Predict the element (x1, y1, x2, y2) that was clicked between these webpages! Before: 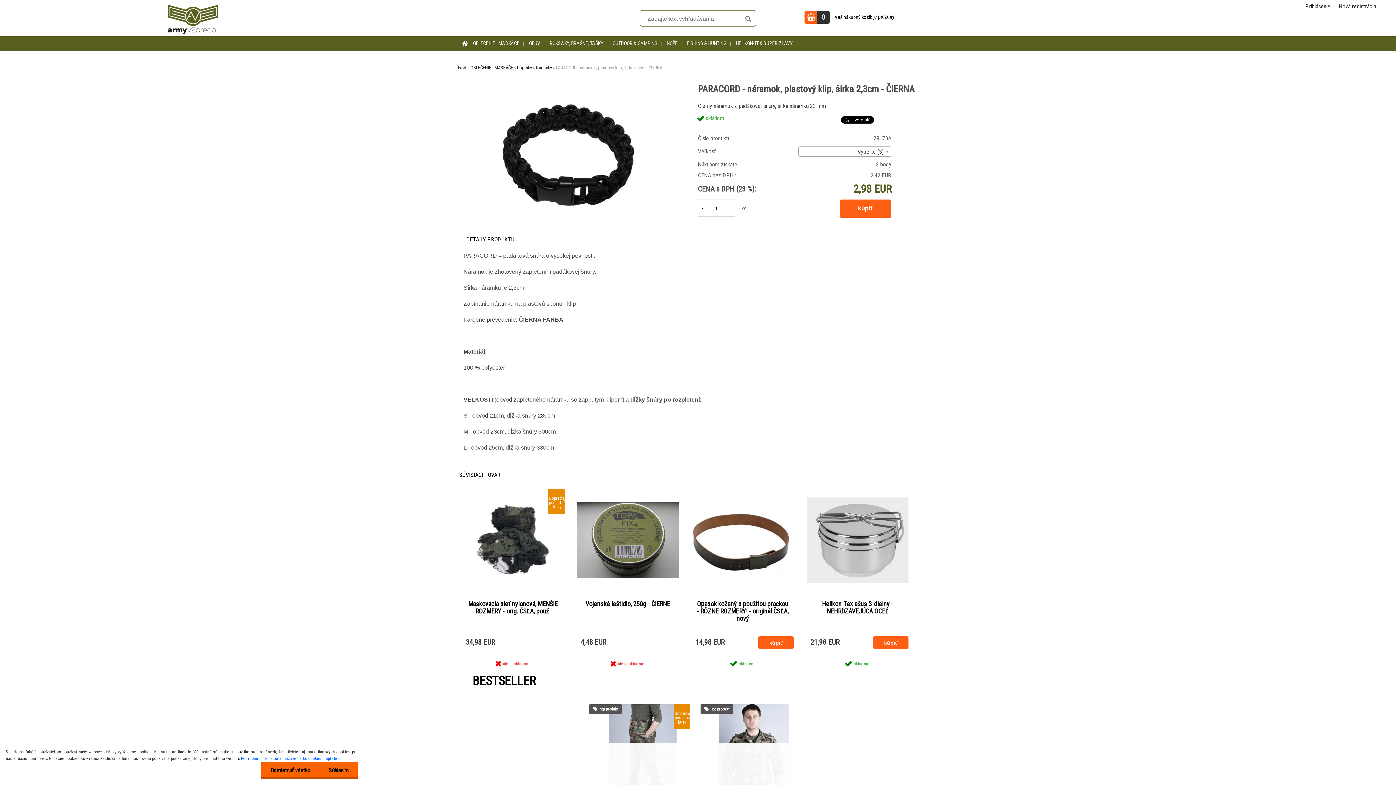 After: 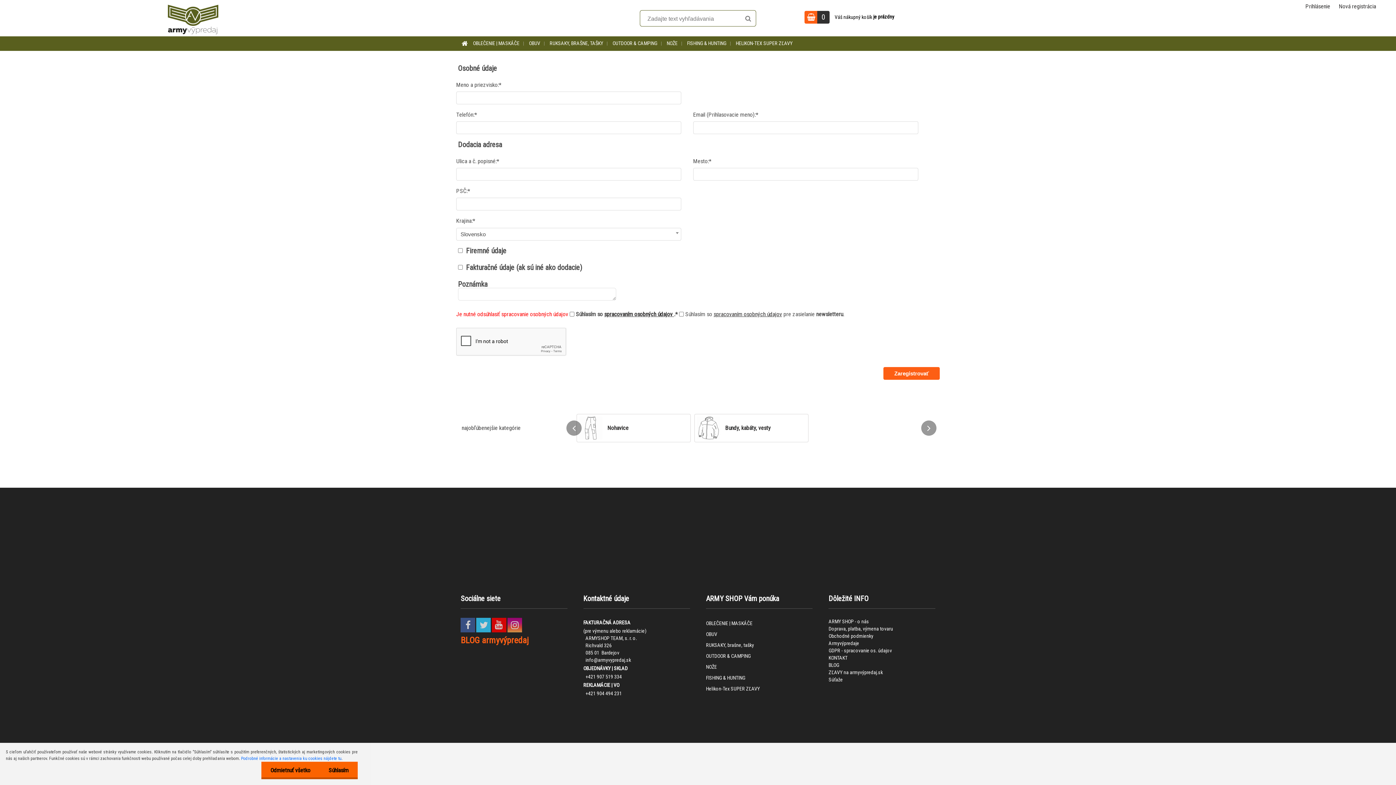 Action: label: Nová registrácia bbox: (1339, 2, 1376, 9)